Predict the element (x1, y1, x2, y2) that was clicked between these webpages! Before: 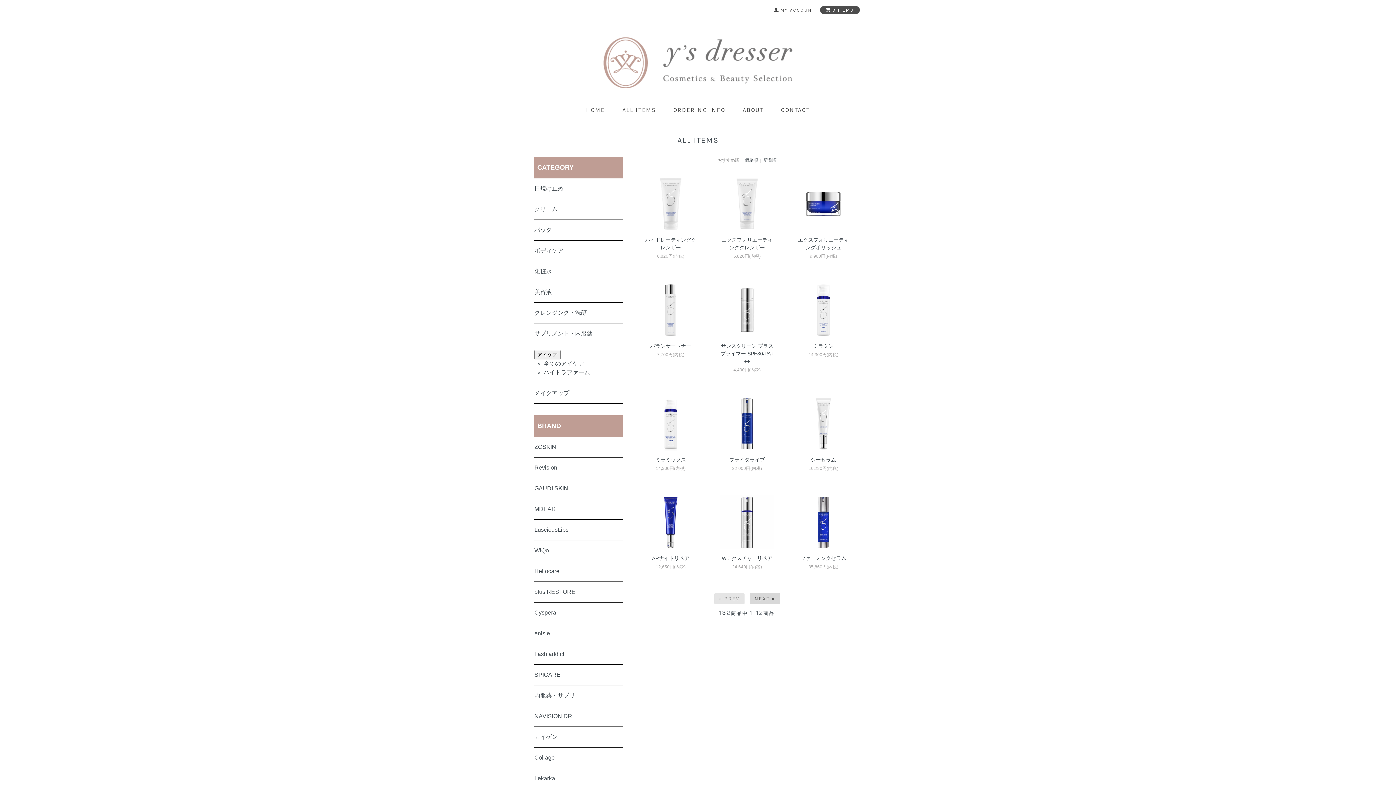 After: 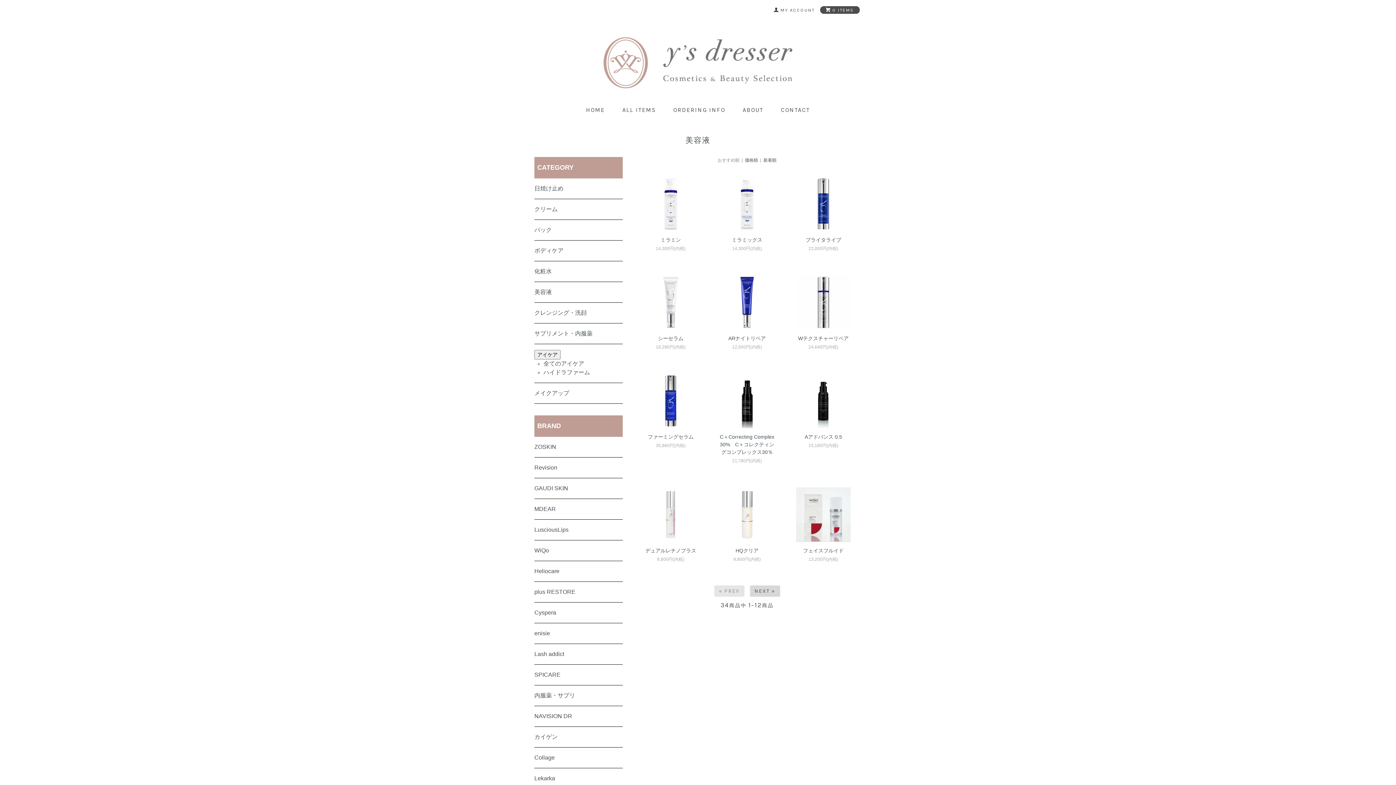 Action: bbox: (534, 289, 552, 295) label: 美容液